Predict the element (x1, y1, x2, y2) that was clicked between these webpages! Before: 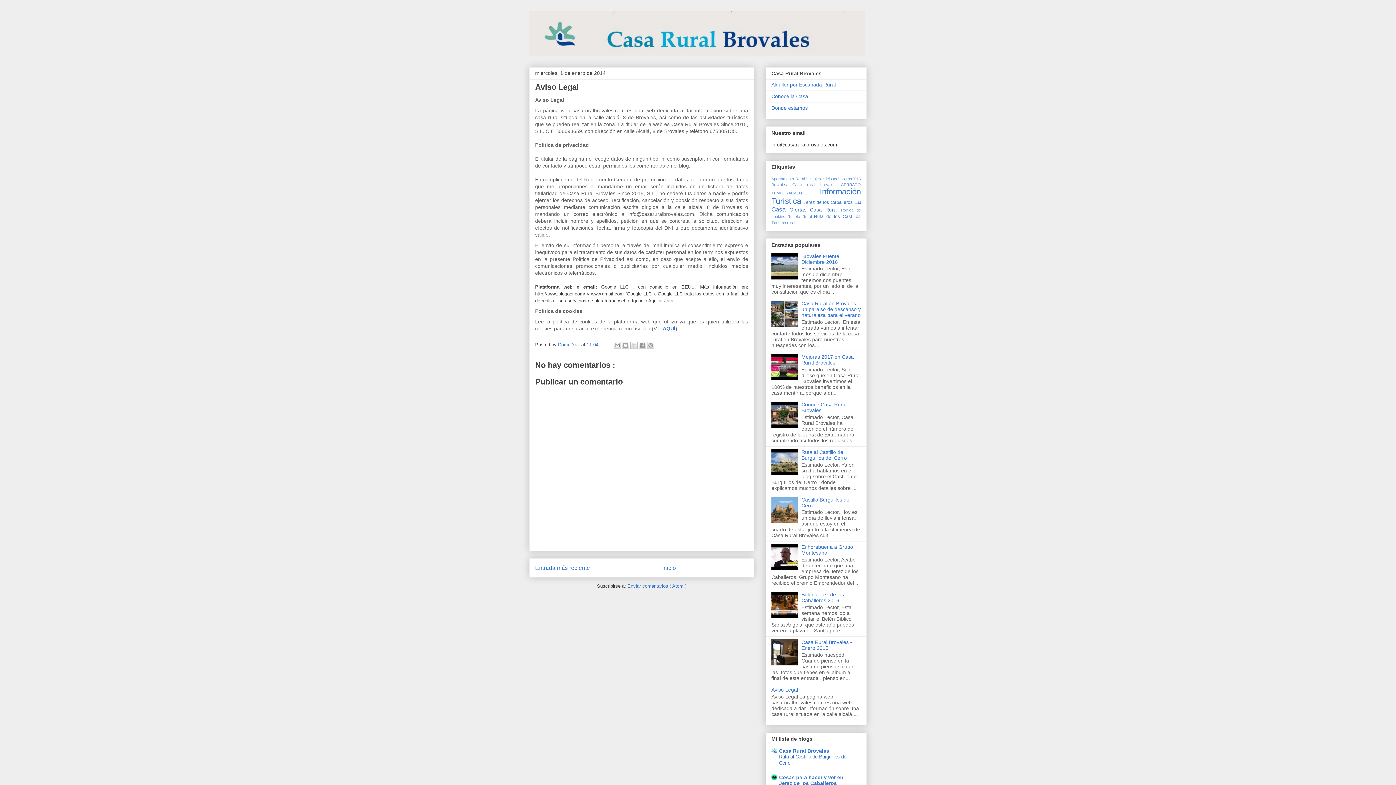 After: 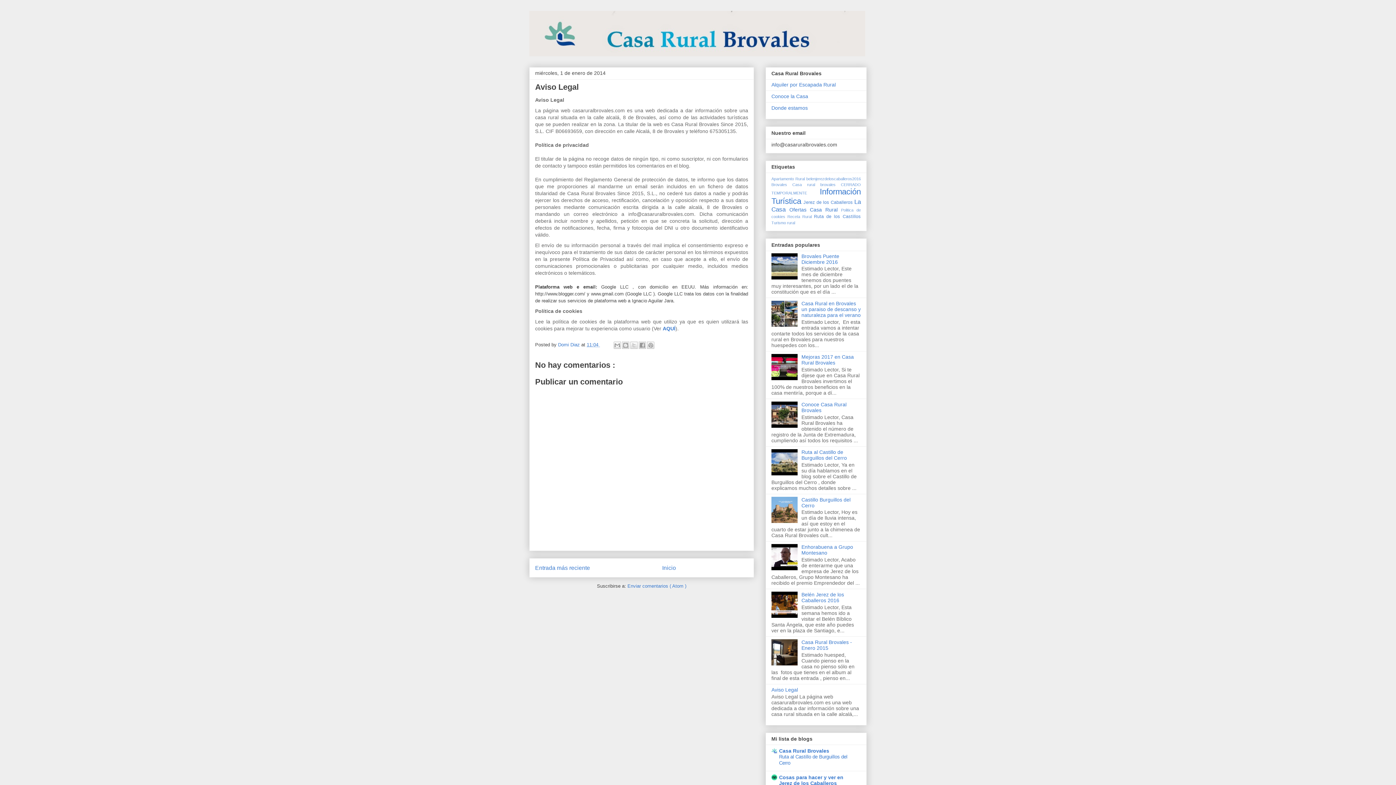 Action: bbox: (771, 423, 799, 429)